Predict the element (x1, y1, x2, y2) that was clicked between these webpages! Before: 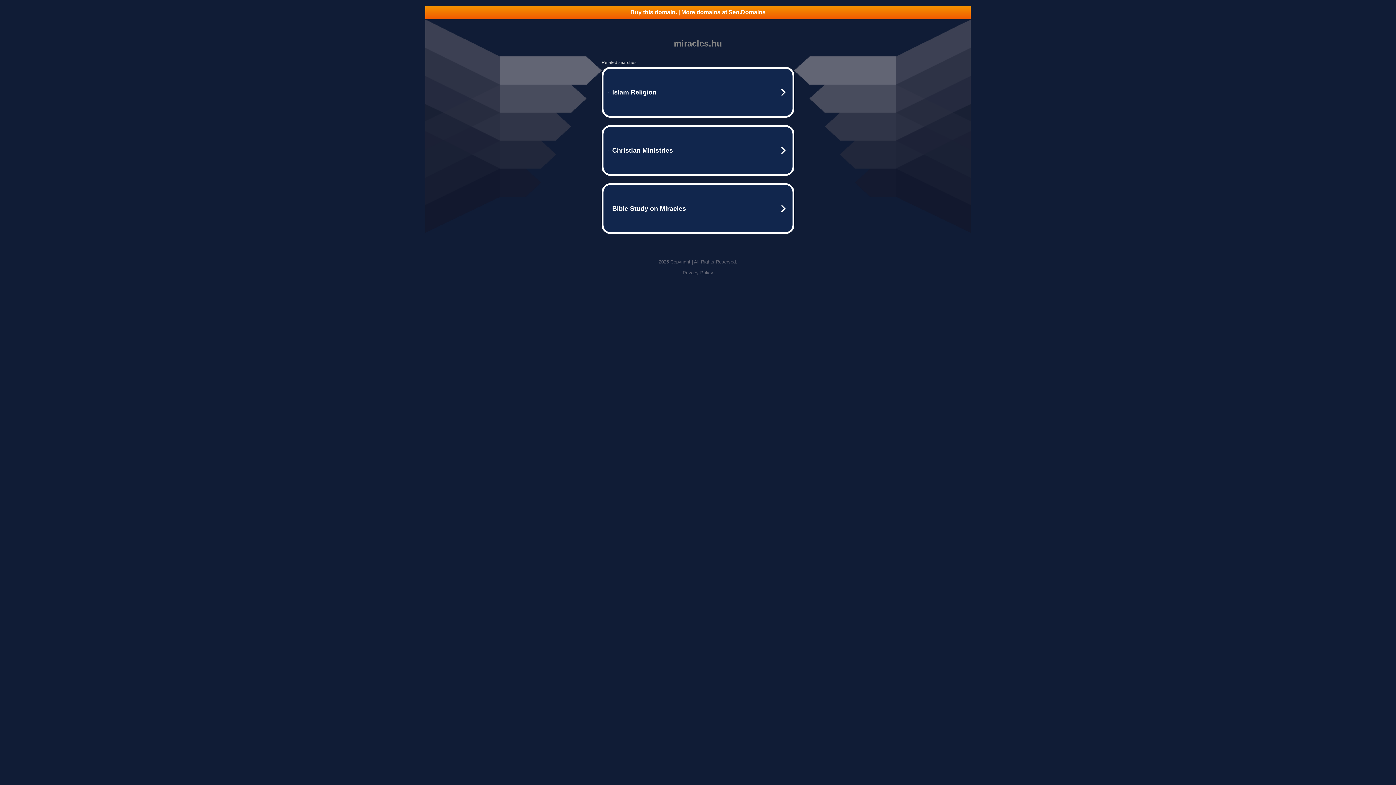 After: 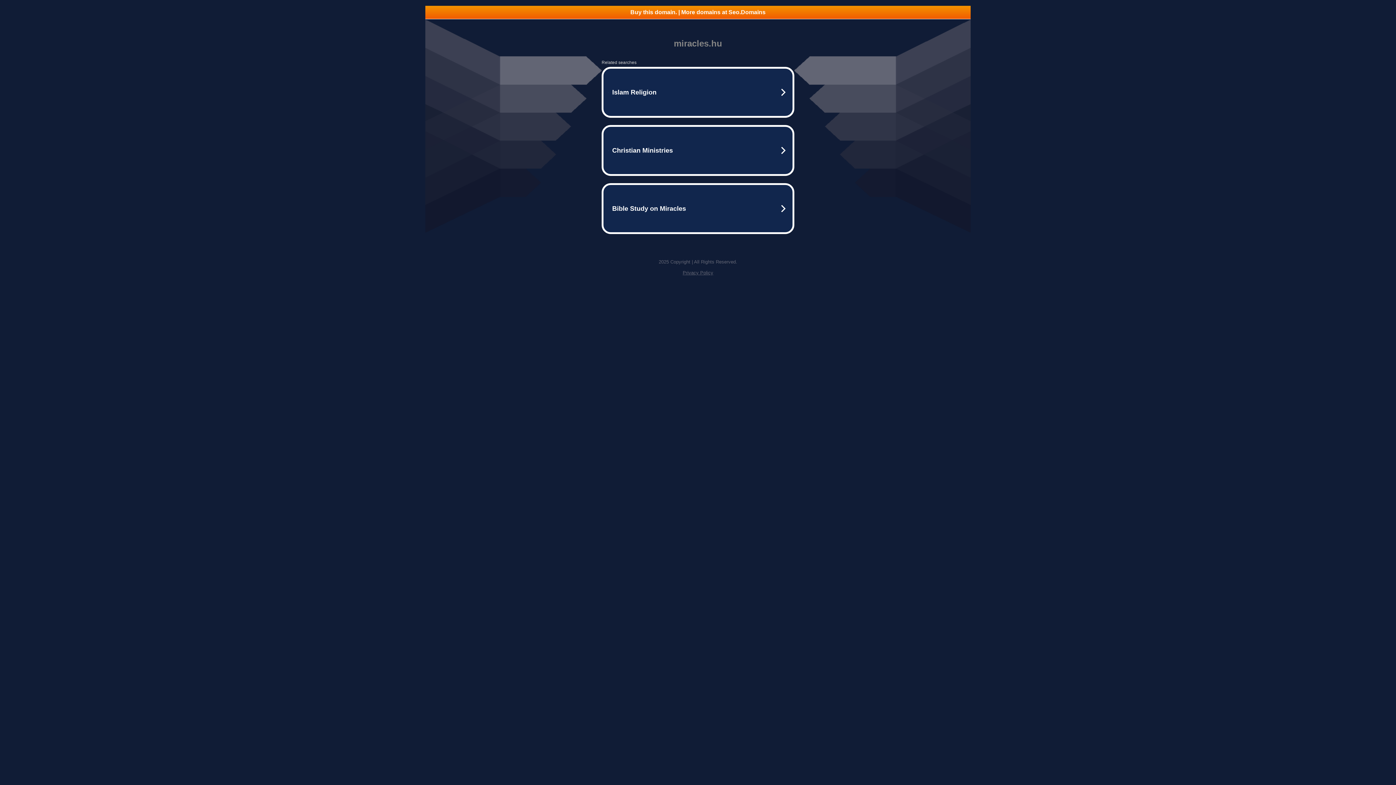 Action: label: Privacy Policy bbox: (682, 270, 713, 275)